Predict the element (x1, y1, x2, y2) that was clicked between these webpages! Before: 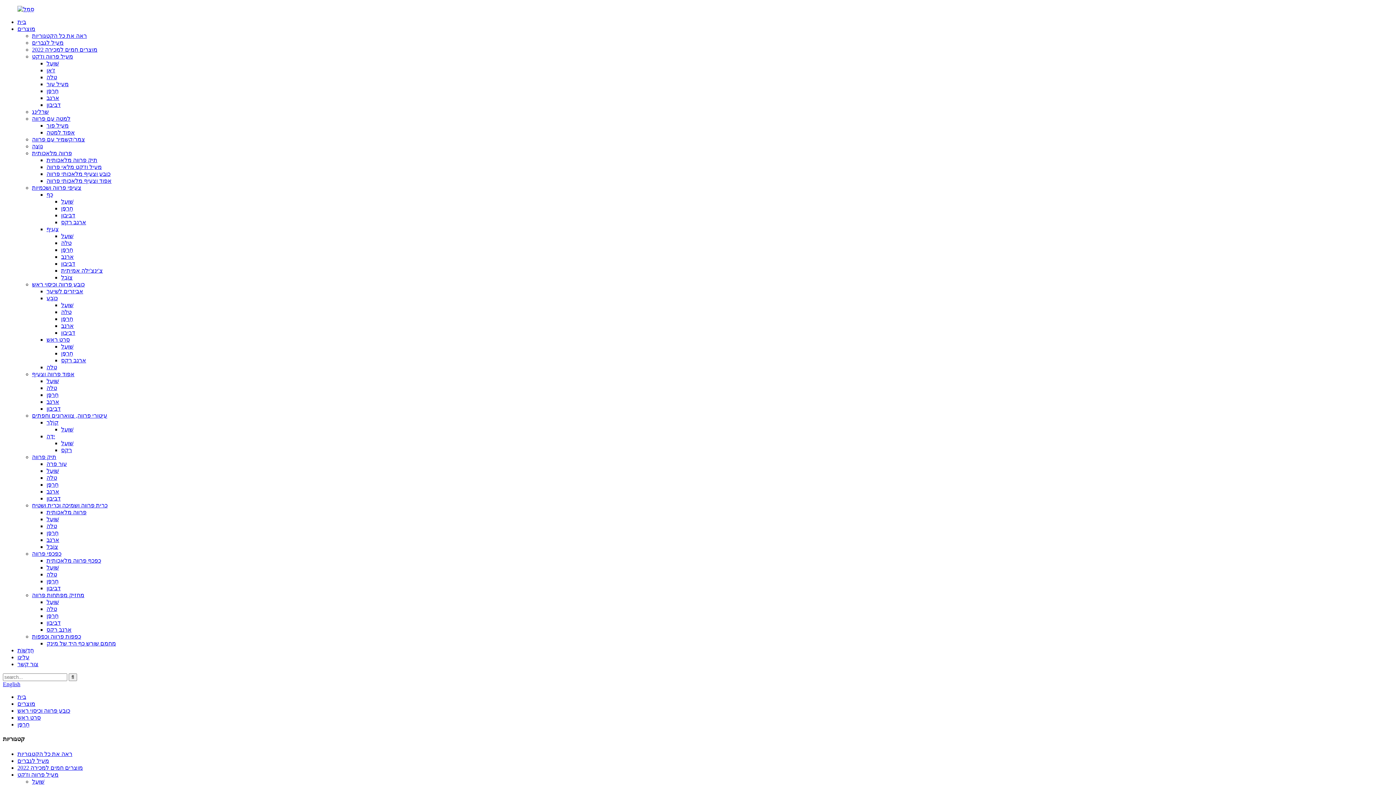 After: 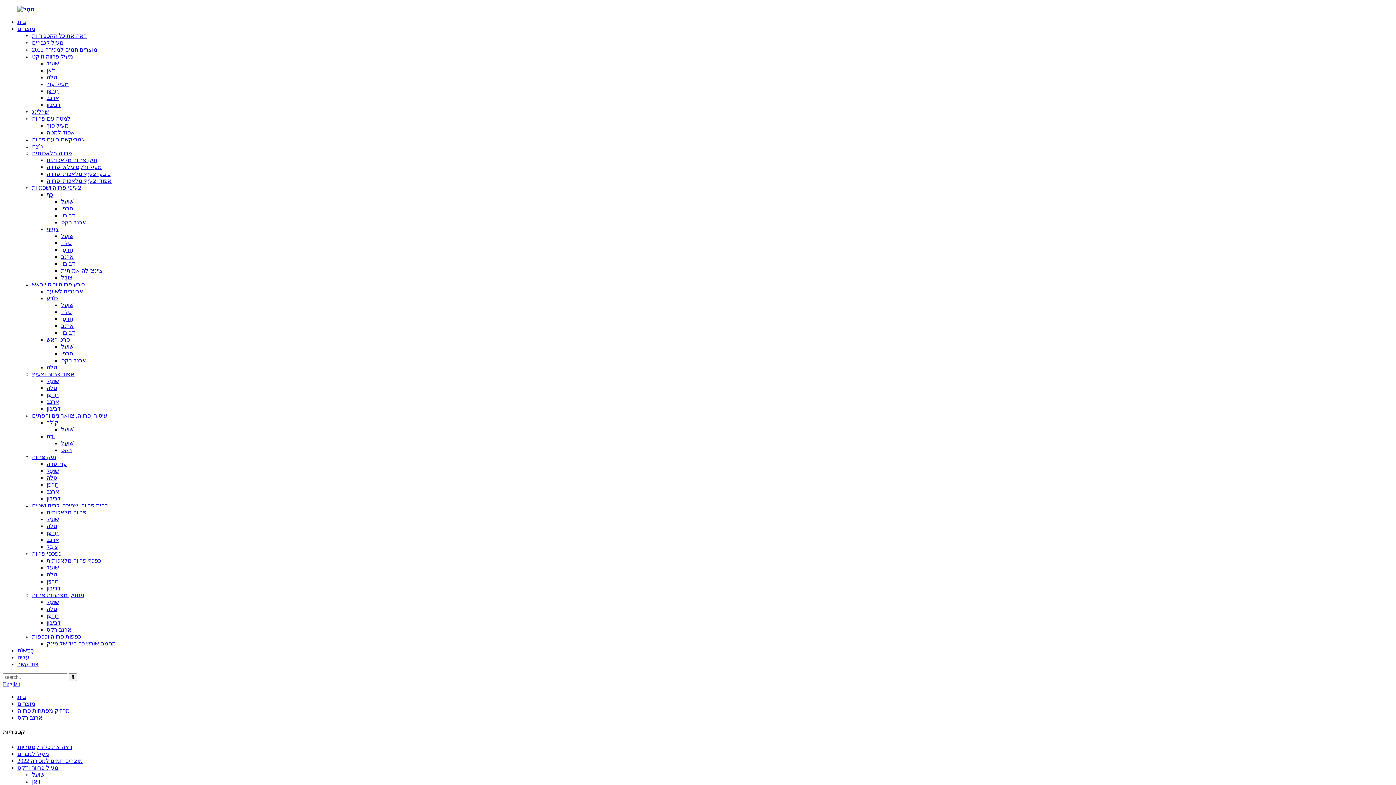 Action: label: ארנב רקס bbox: (46, 626, 71, 633)